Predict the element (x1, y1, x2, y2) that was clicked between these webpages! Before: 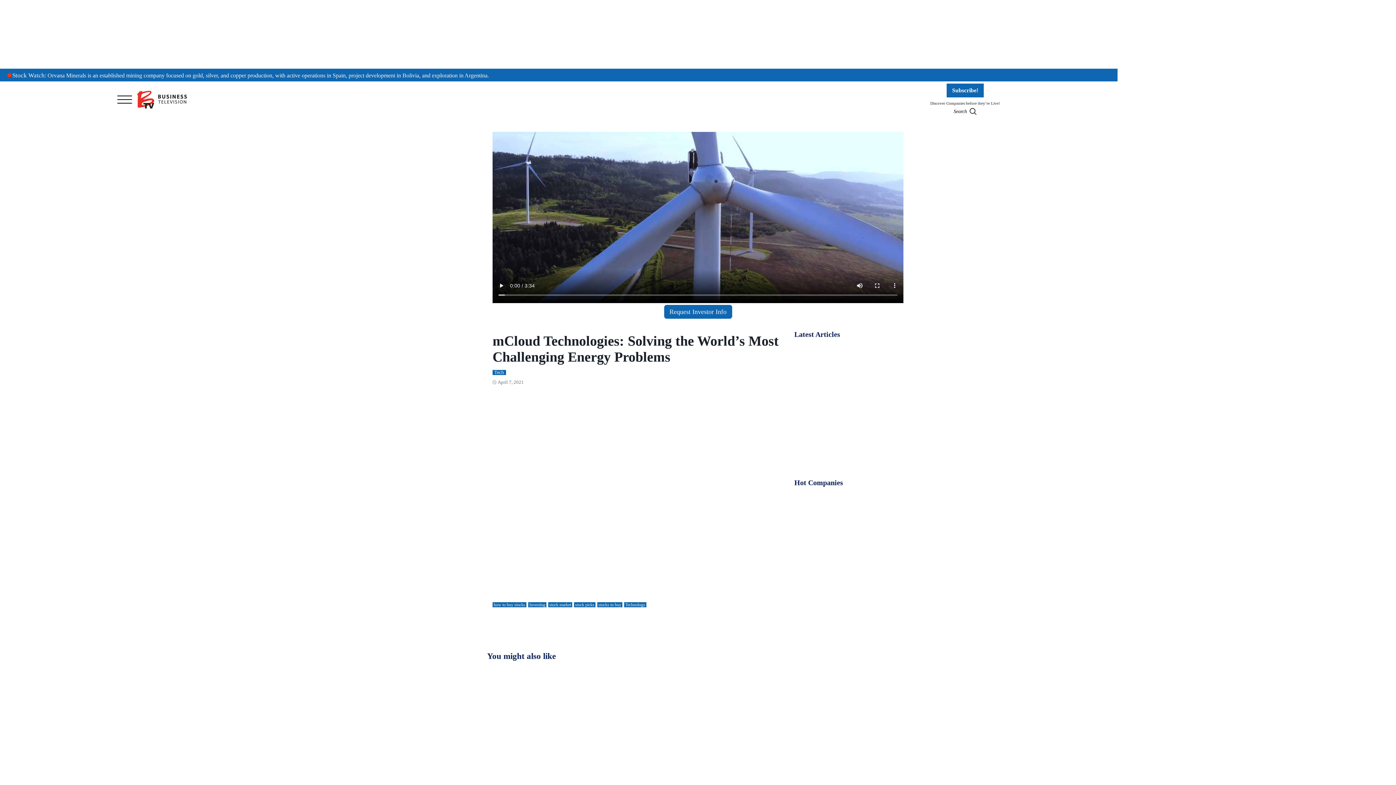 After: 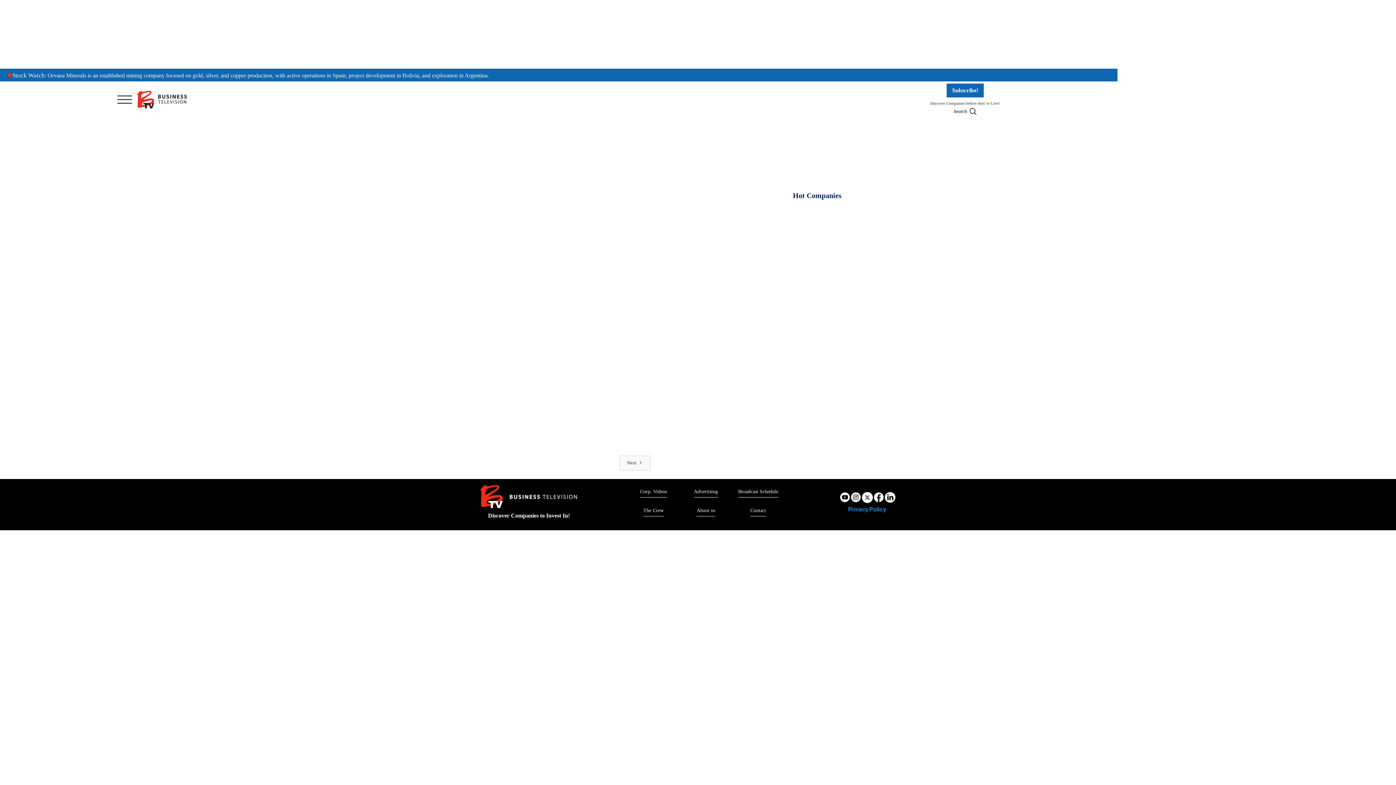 Action: bbox: (548, 602, 572, 607) label: stock market